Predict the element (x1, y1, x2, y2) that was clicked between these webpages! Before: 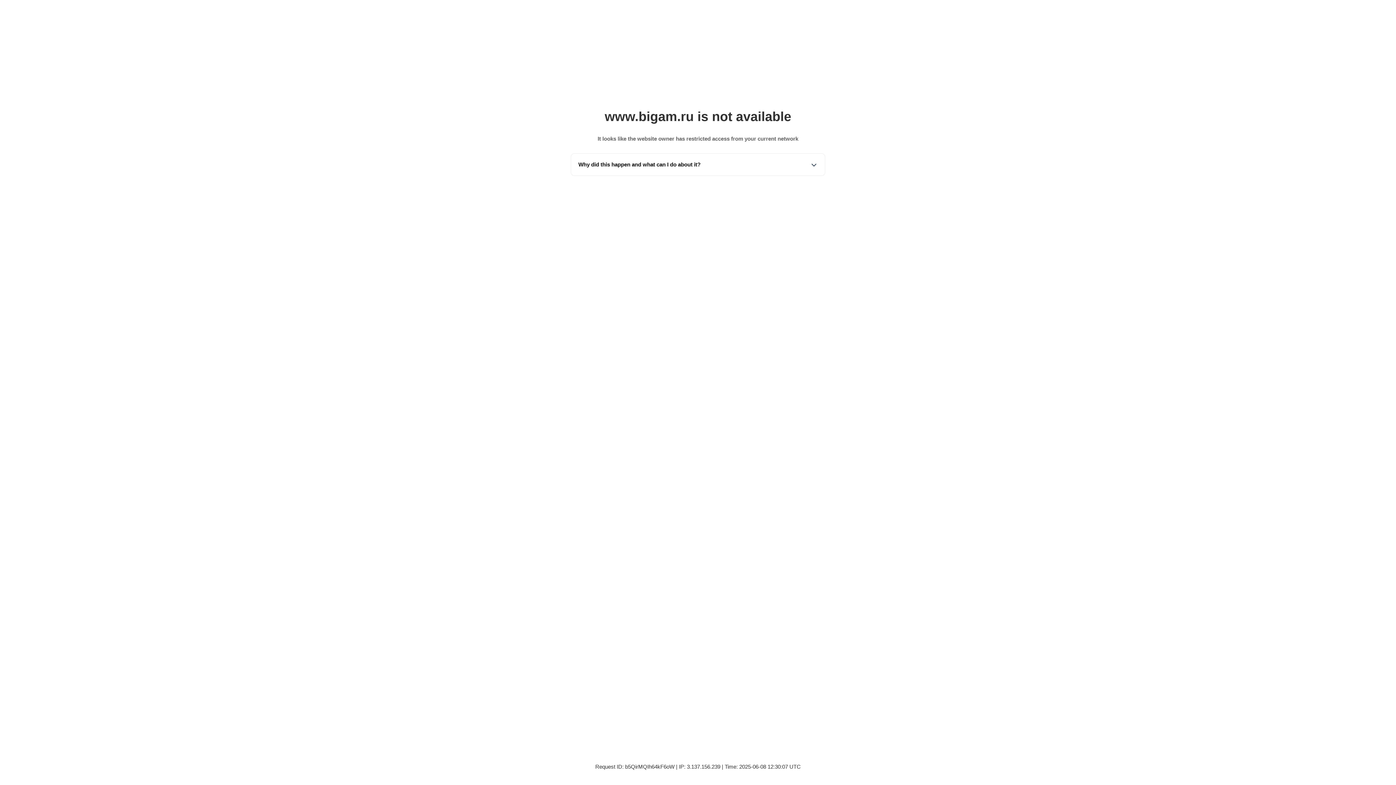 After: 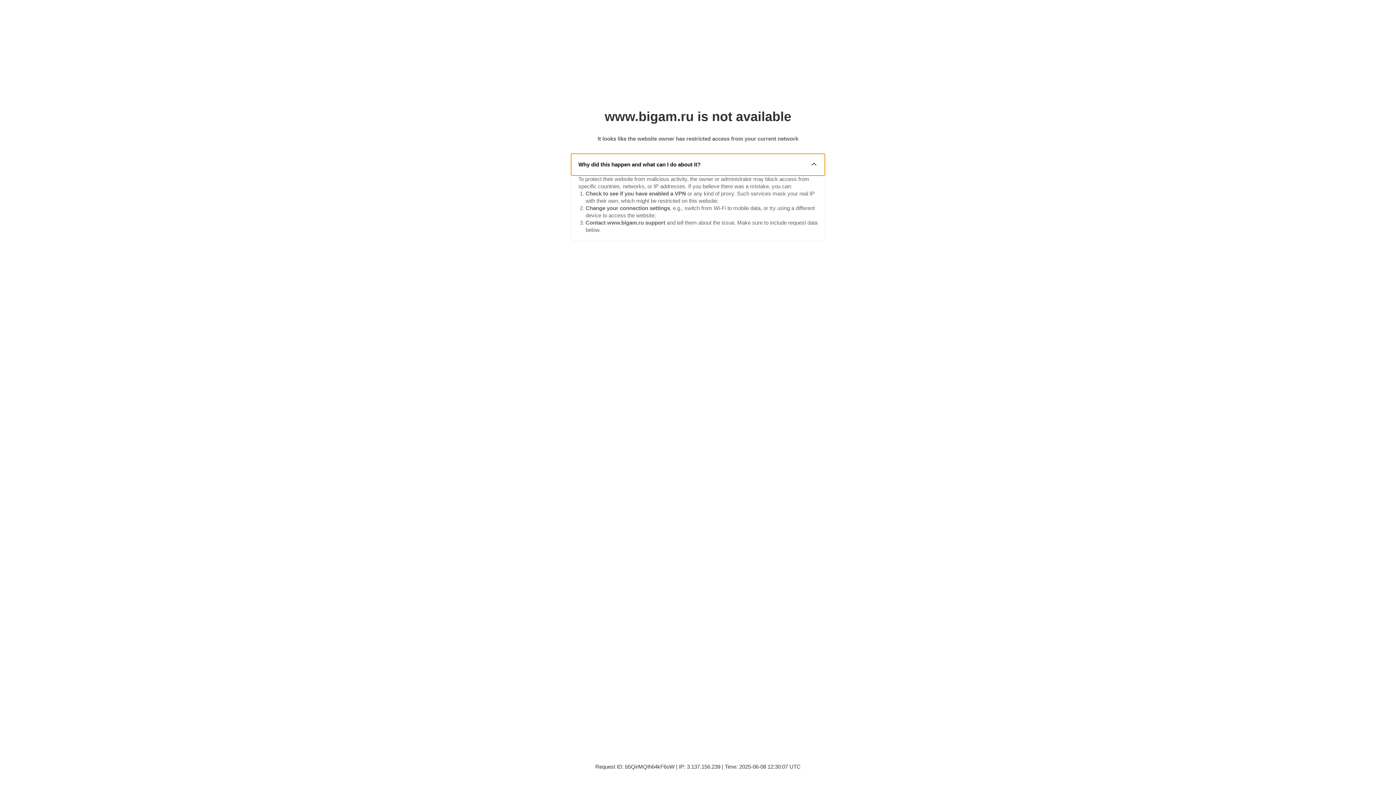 Action: label: Why did this happen and what can I do about it? bbox: (571, 153, 825, 175)